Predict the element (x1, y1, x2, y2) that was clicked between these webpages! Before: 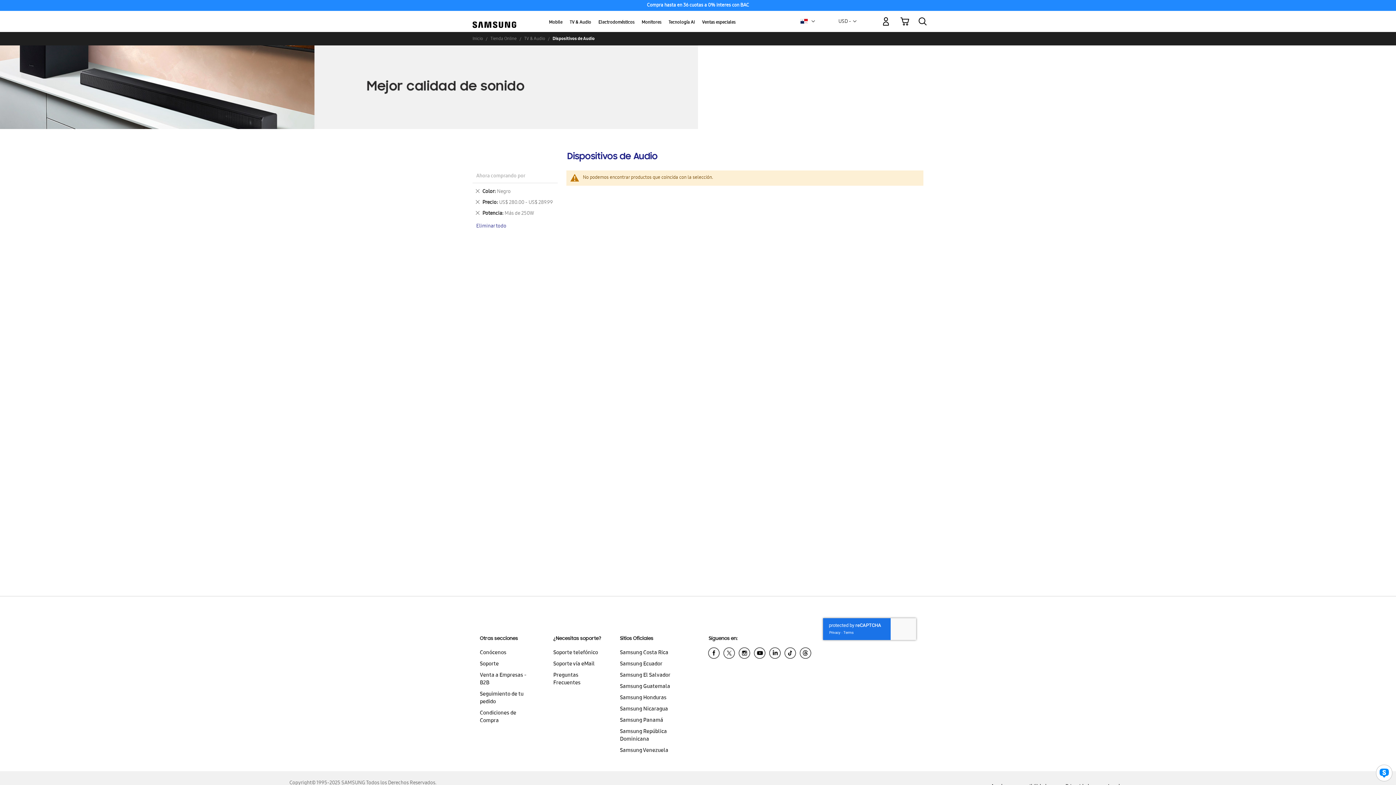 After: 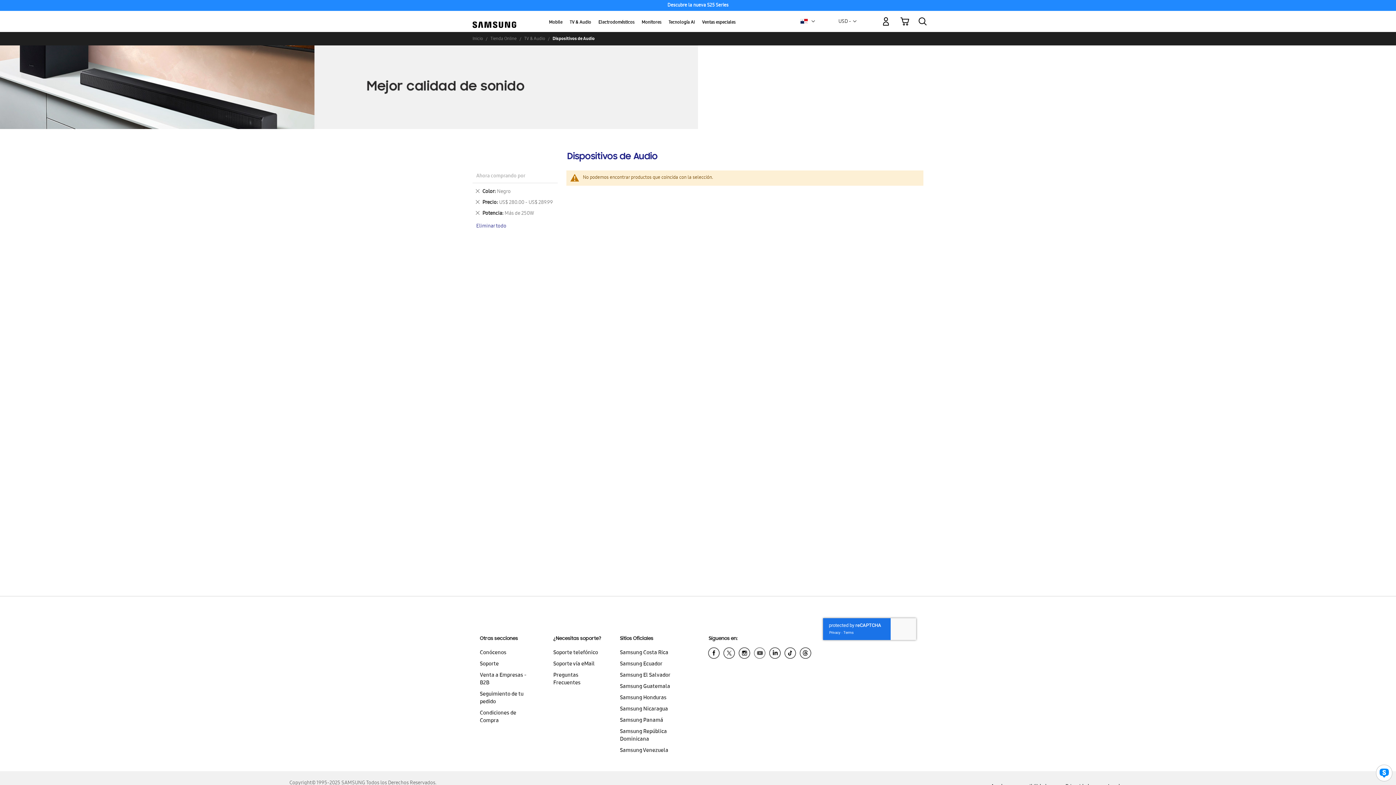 Action: bbox: (752, 646, 767, 663)